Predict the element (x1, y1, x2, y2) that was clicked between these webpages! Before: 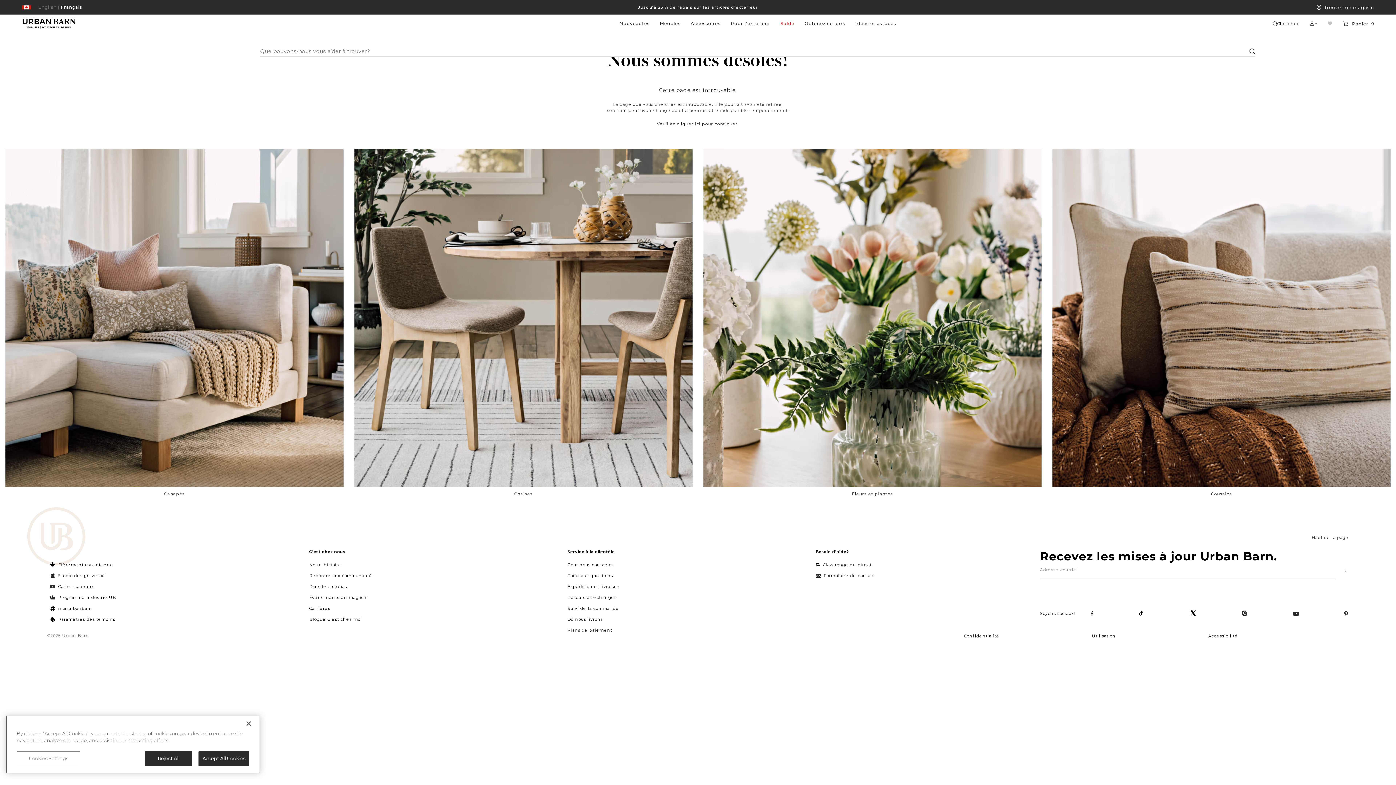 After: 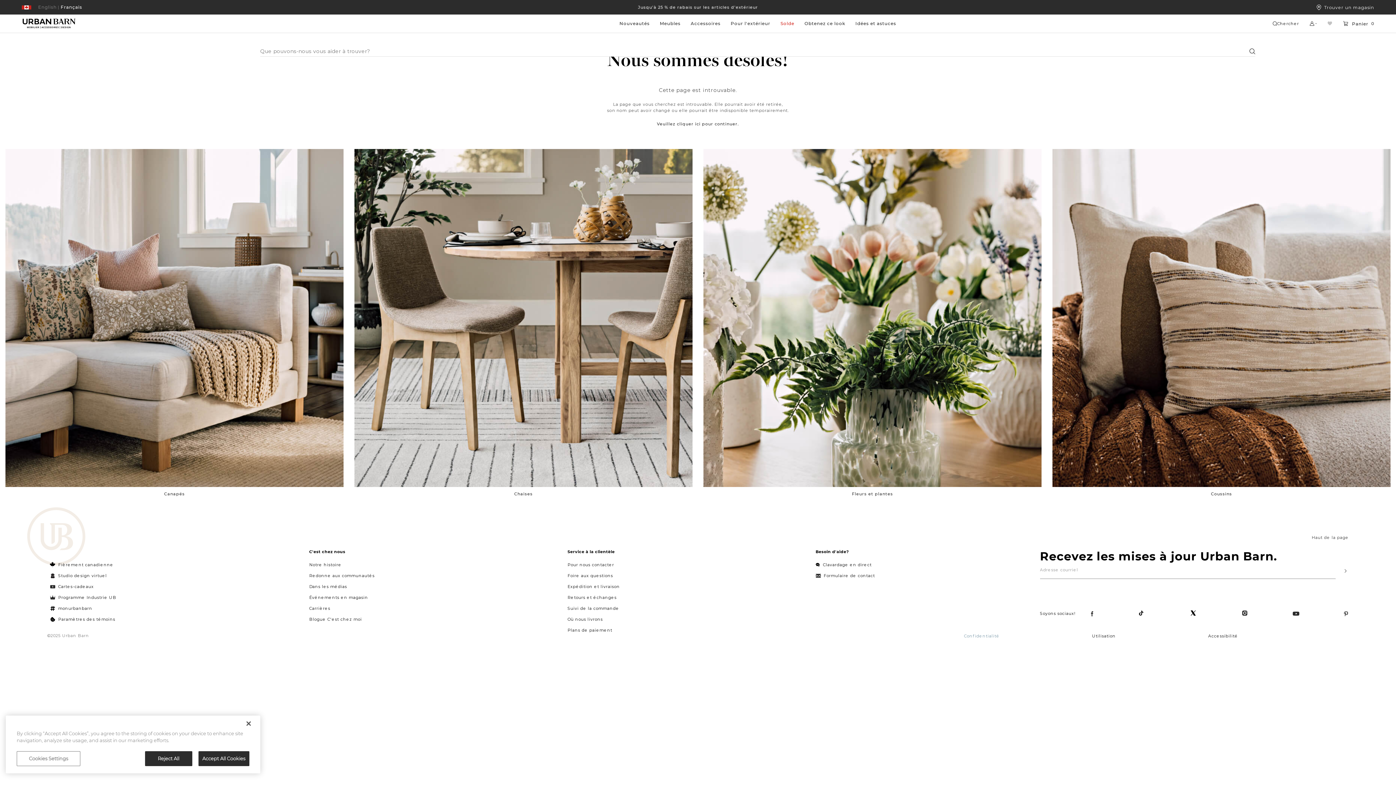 Action: label: Confidentialité bbox: (964, 633, 999, 639)